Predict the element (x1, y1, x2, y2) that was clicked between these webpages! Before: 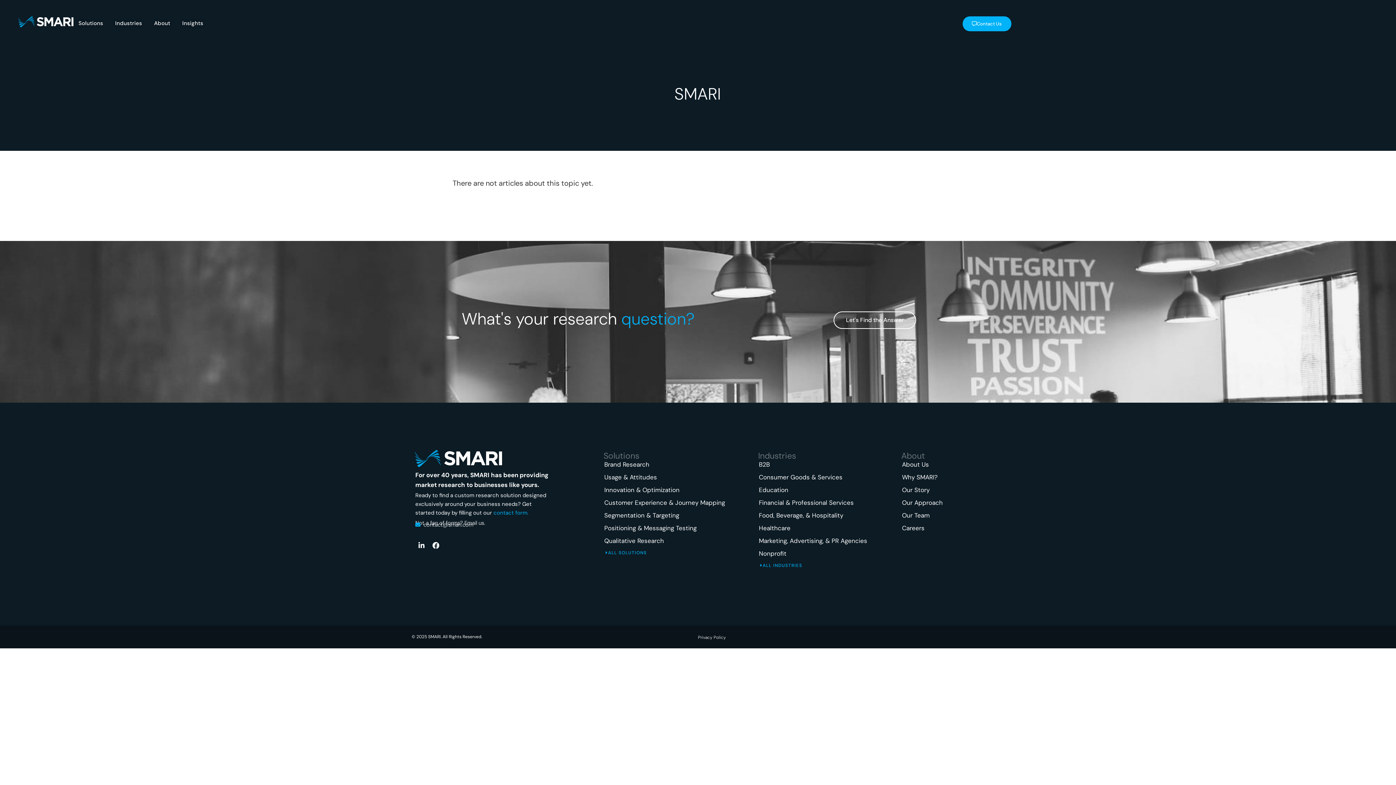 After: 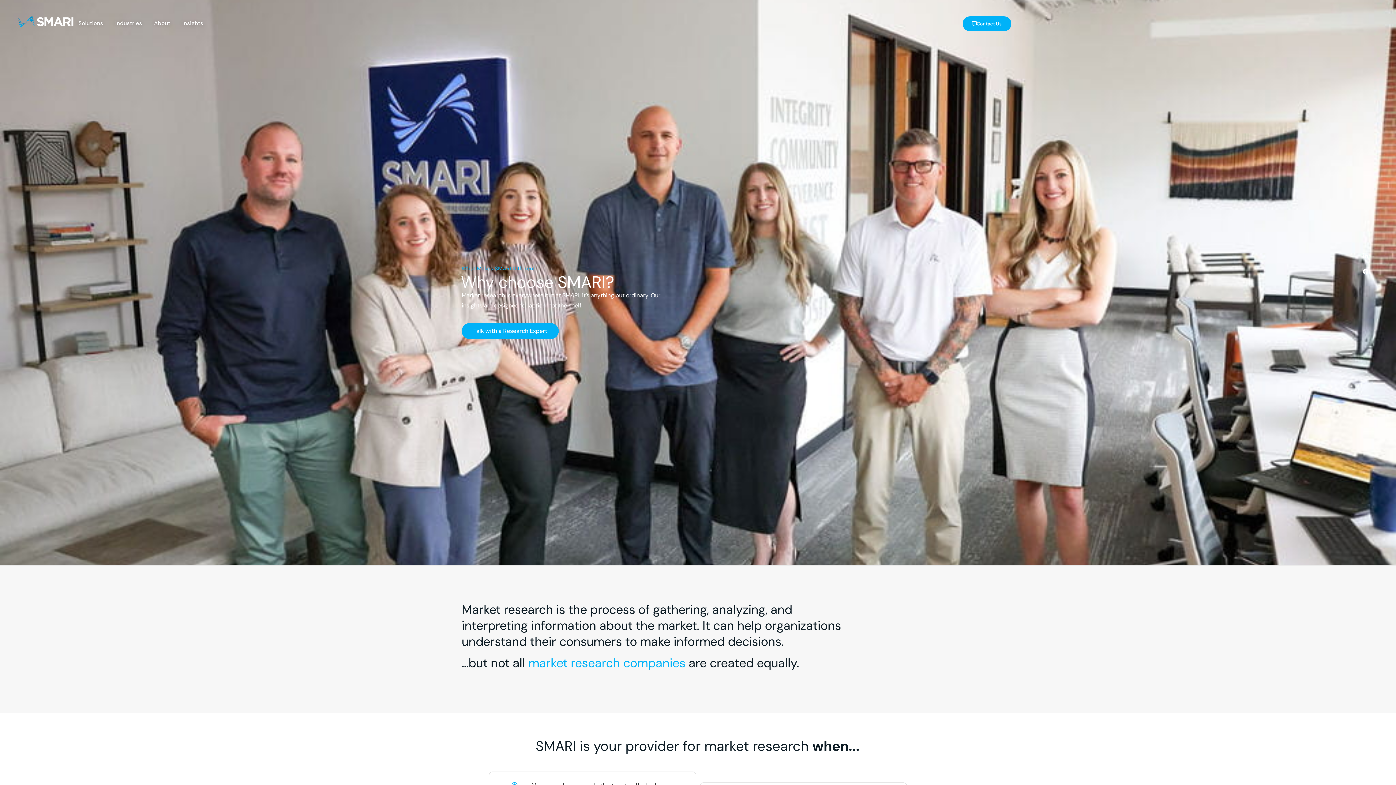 Action: bbox: (902, 473, 963, 482) label: Why SMARI?